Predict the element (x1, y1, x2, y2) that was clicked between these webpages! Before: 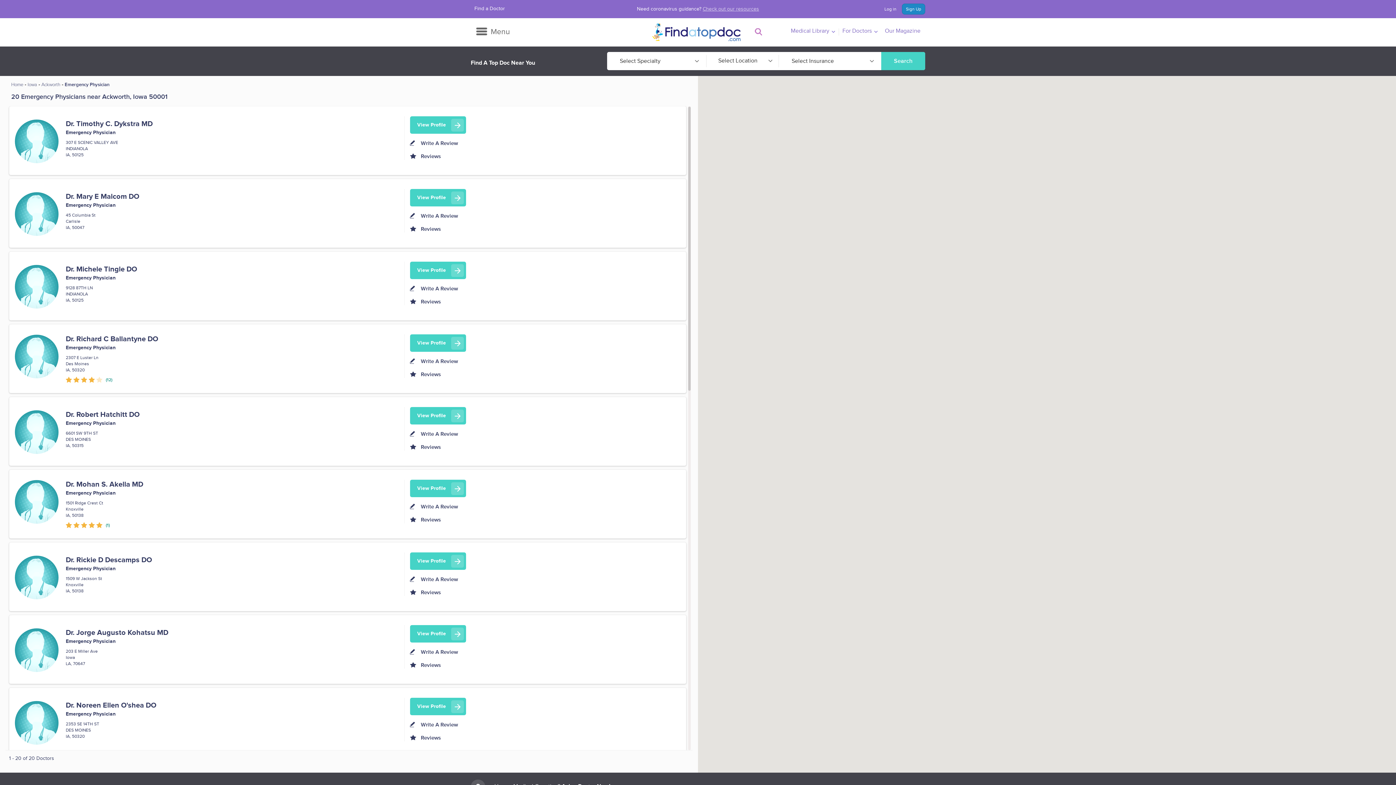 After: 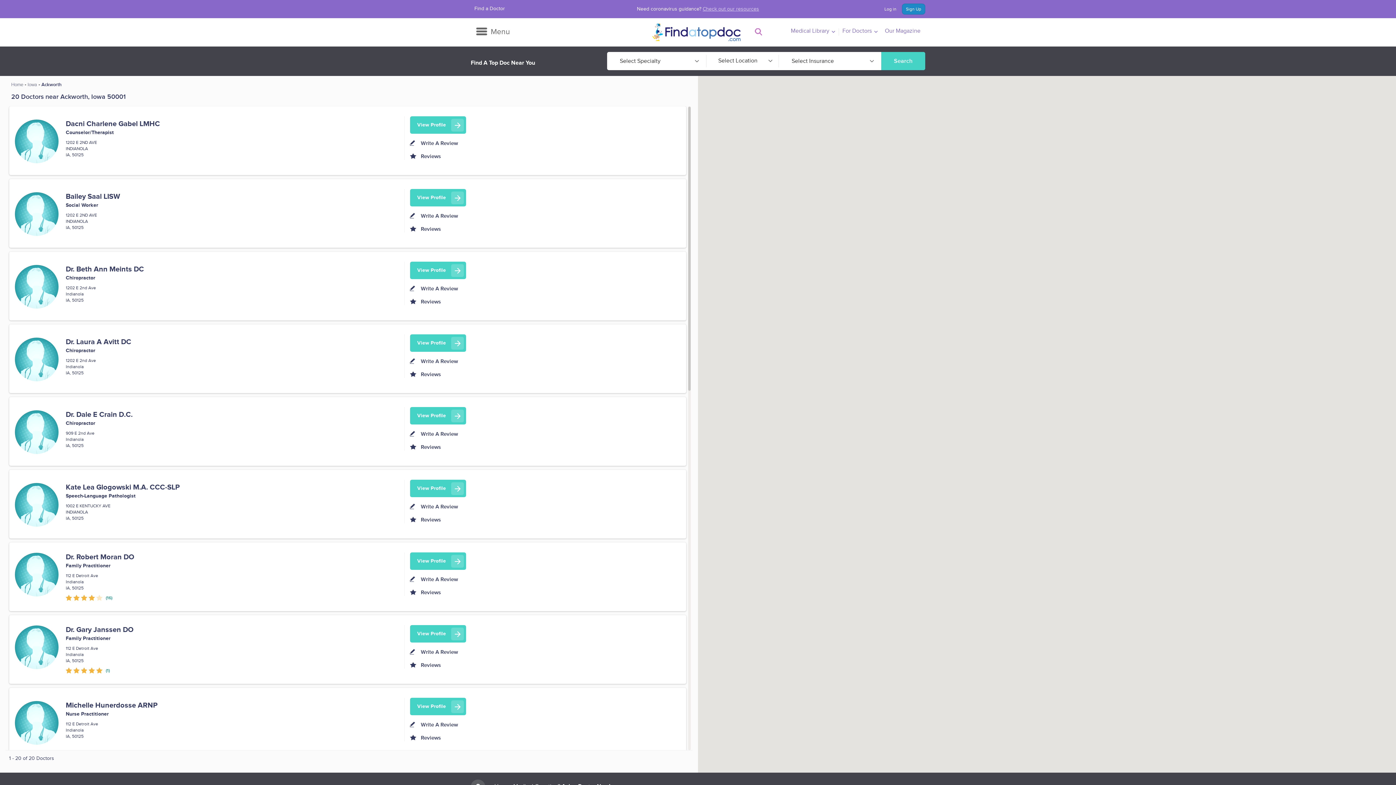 Action: label: Ackworth bbox: (41, 81, 60, 87)